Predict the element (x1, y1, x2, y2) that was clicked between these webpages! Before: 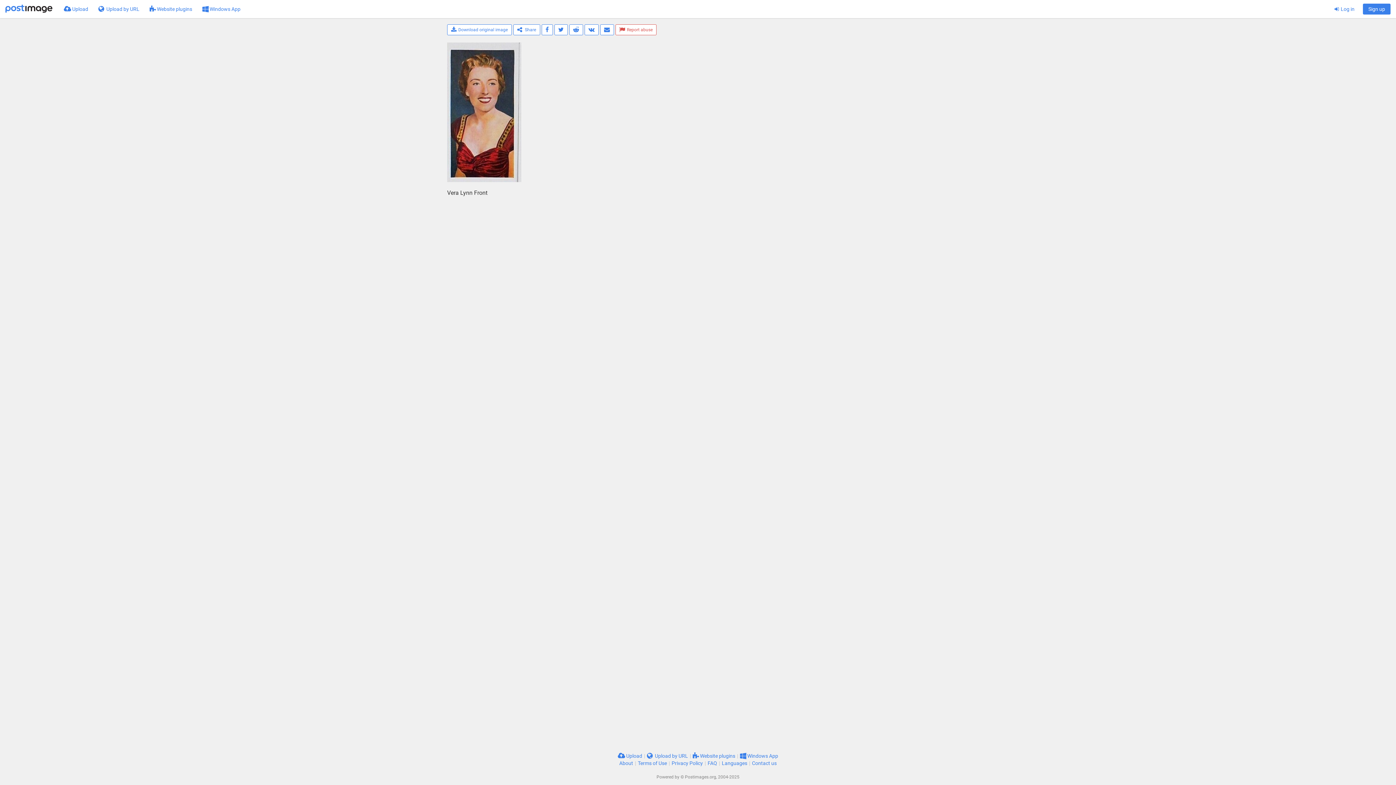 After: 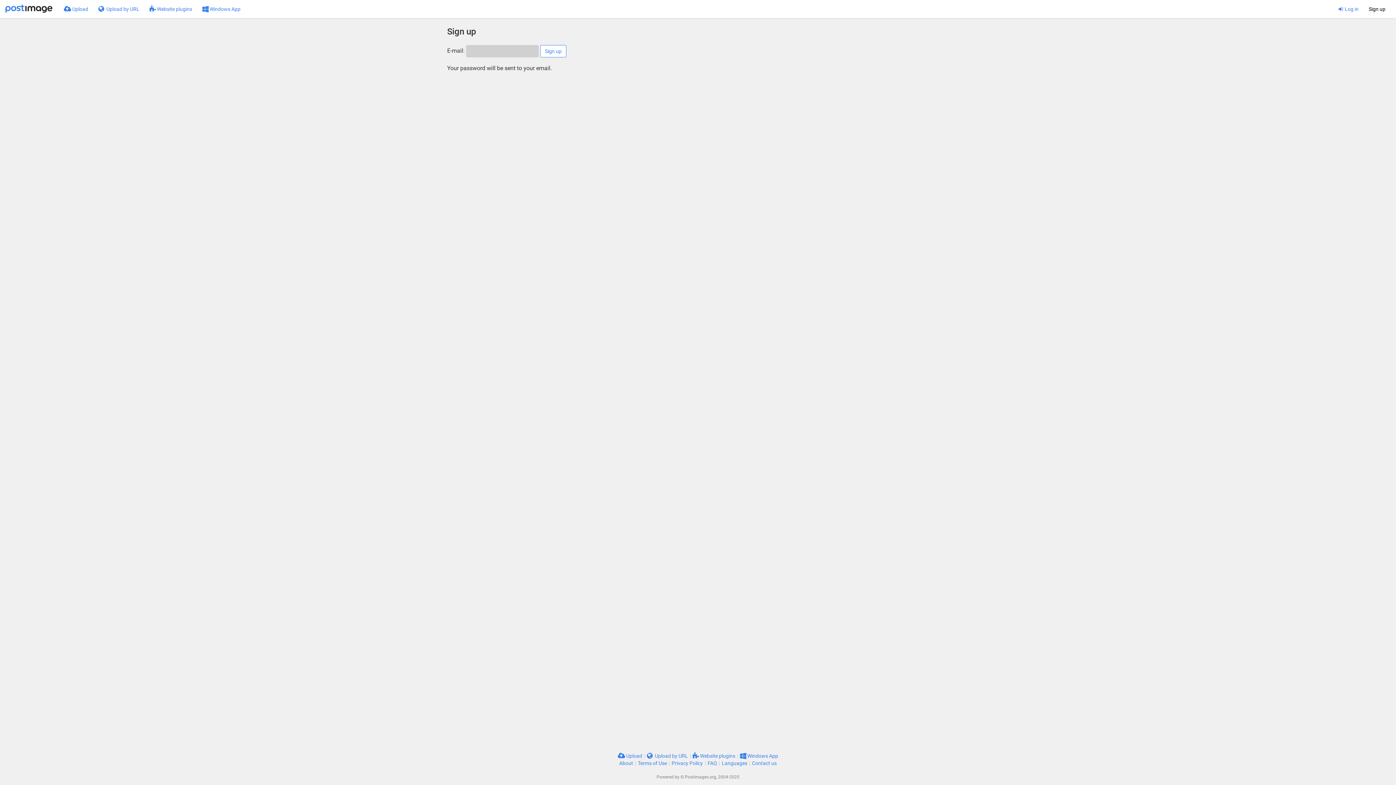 Action: label: Sign up bbox: (1363, 3, 1390, 14)